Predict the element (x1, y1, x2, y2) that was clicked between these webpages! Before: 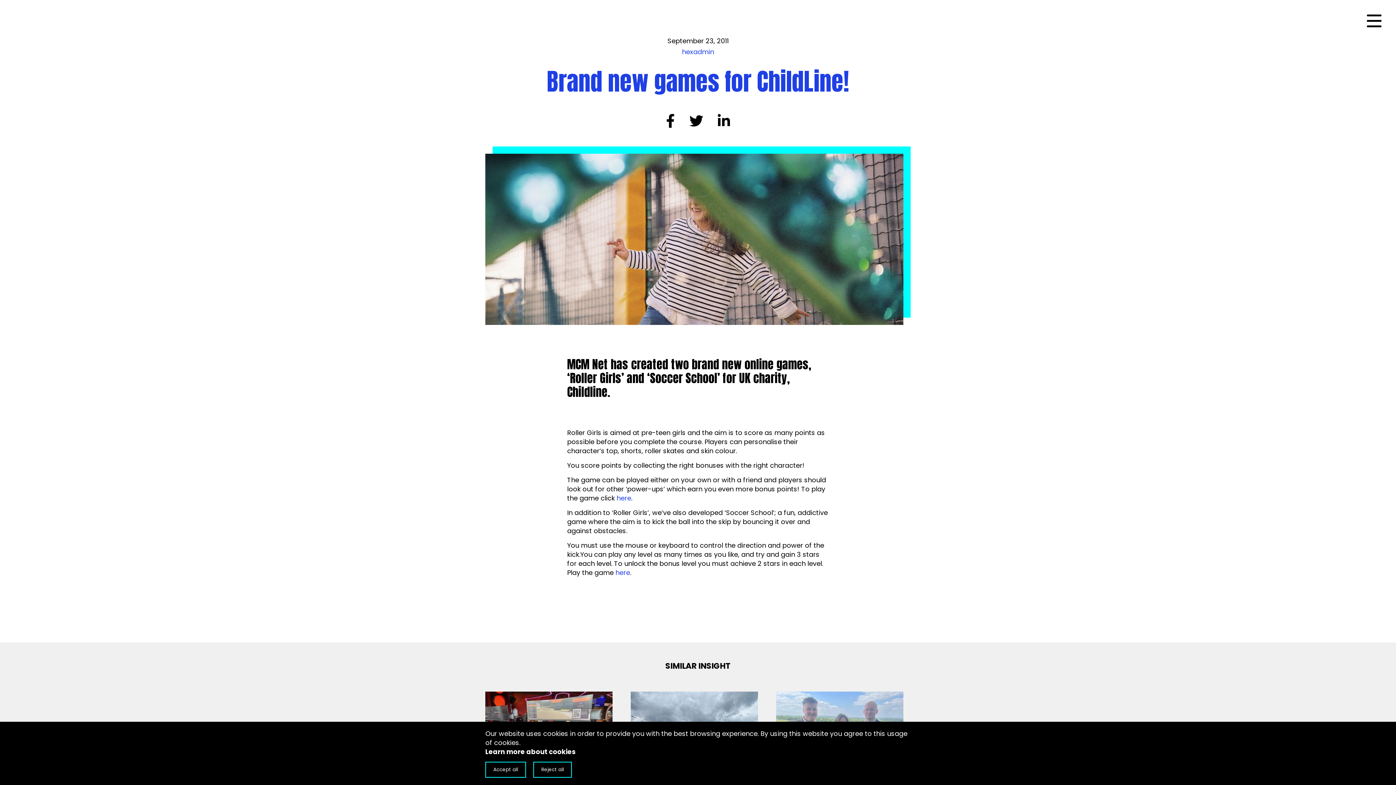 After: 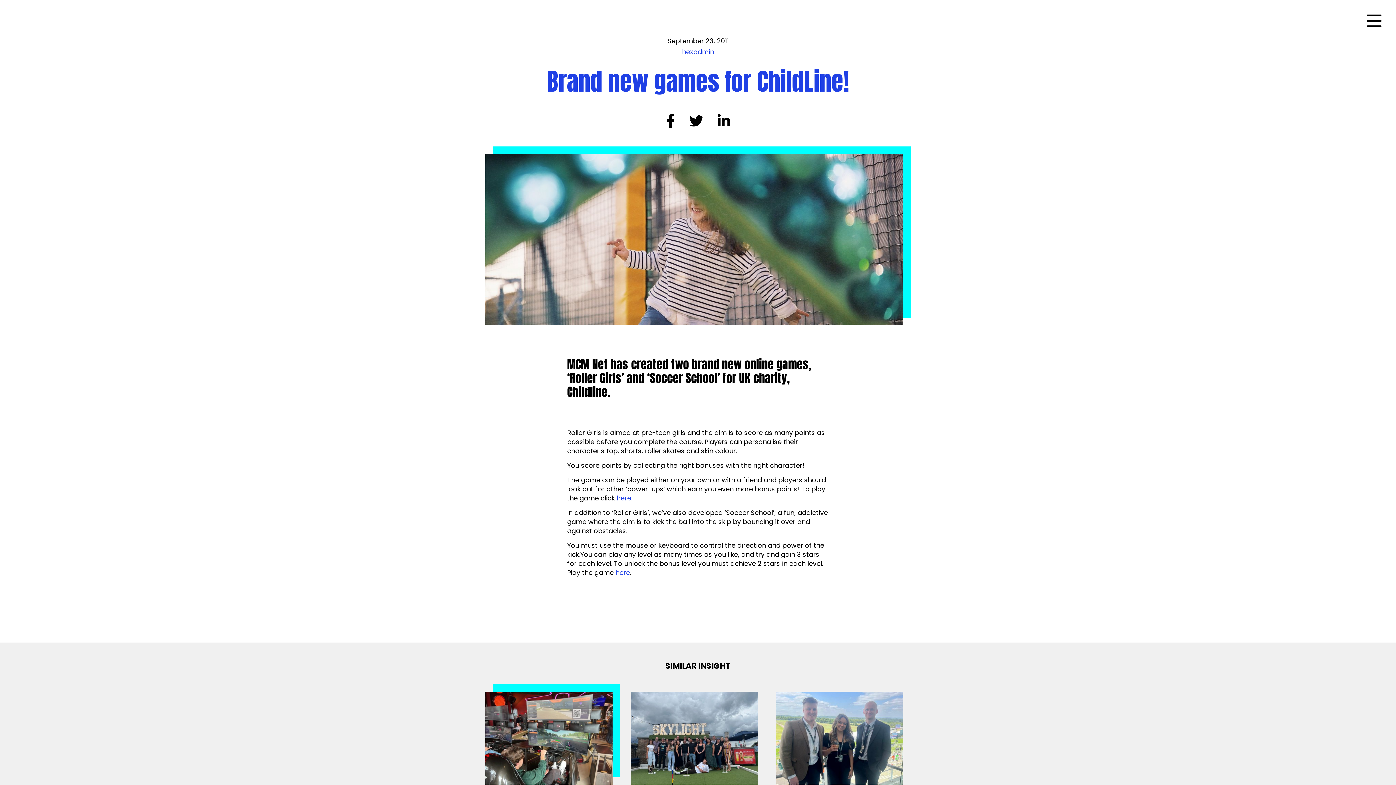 Action: label: Reject all bbox: (533, 762, 572, 778)